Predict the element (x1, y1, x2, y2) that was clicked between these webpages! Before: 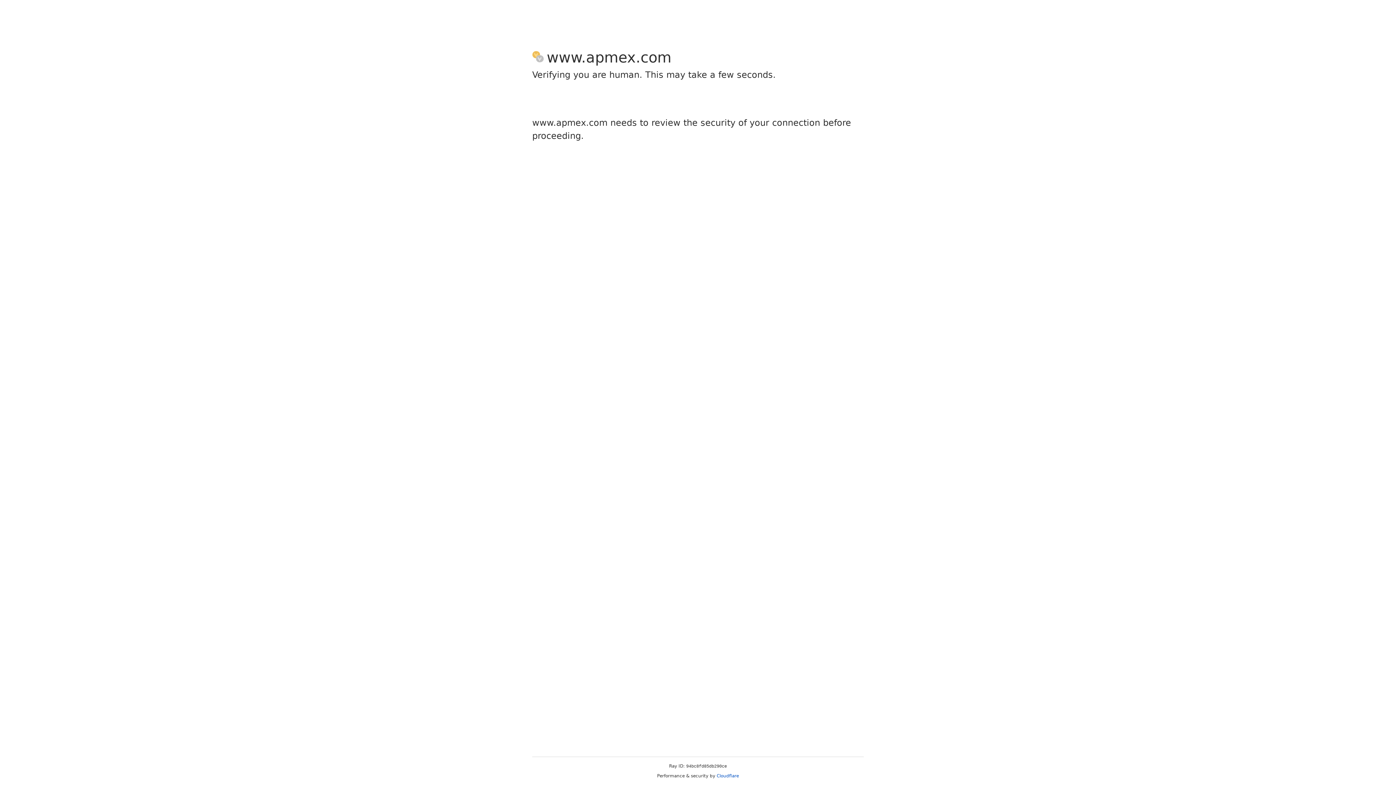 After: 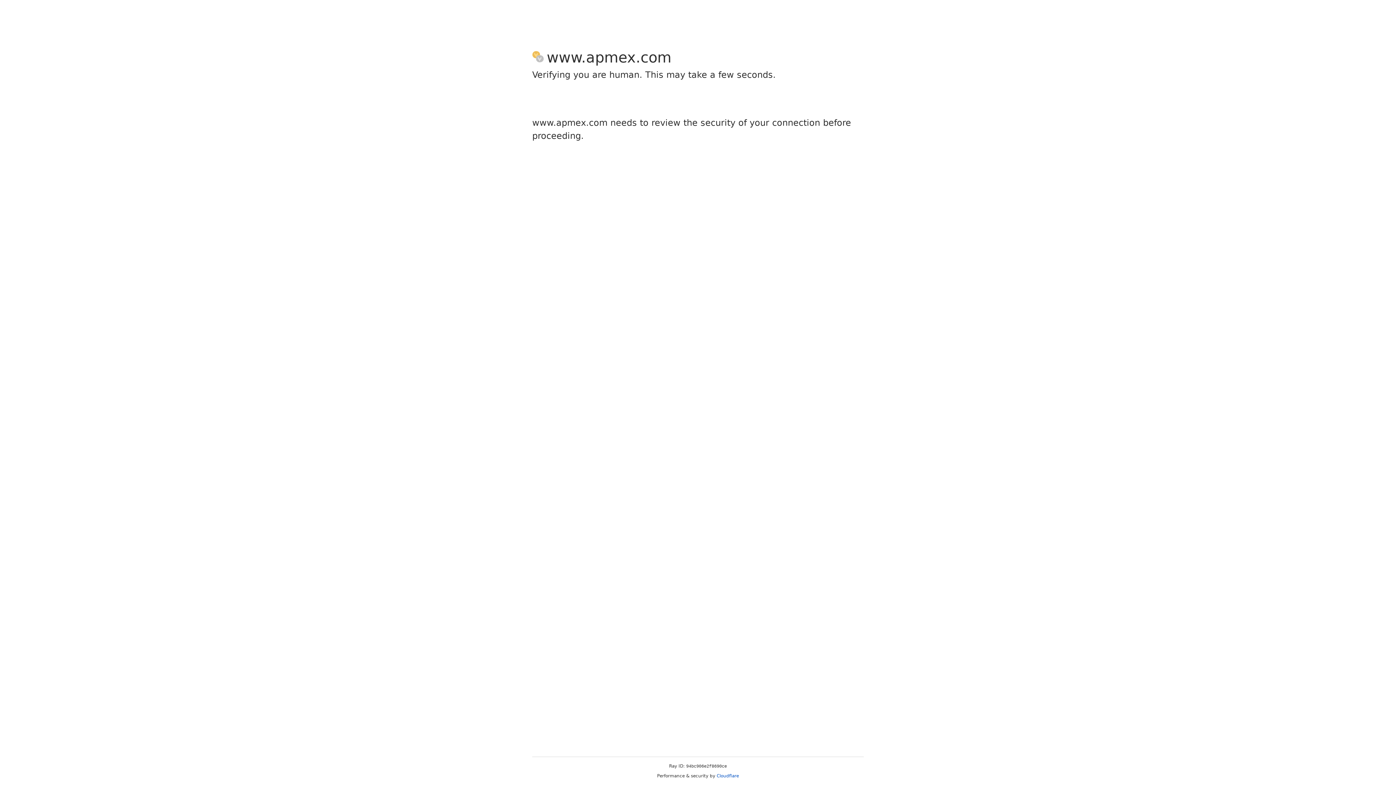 Action: label: Cloudflare bbox: (716, 773, 739, 778)